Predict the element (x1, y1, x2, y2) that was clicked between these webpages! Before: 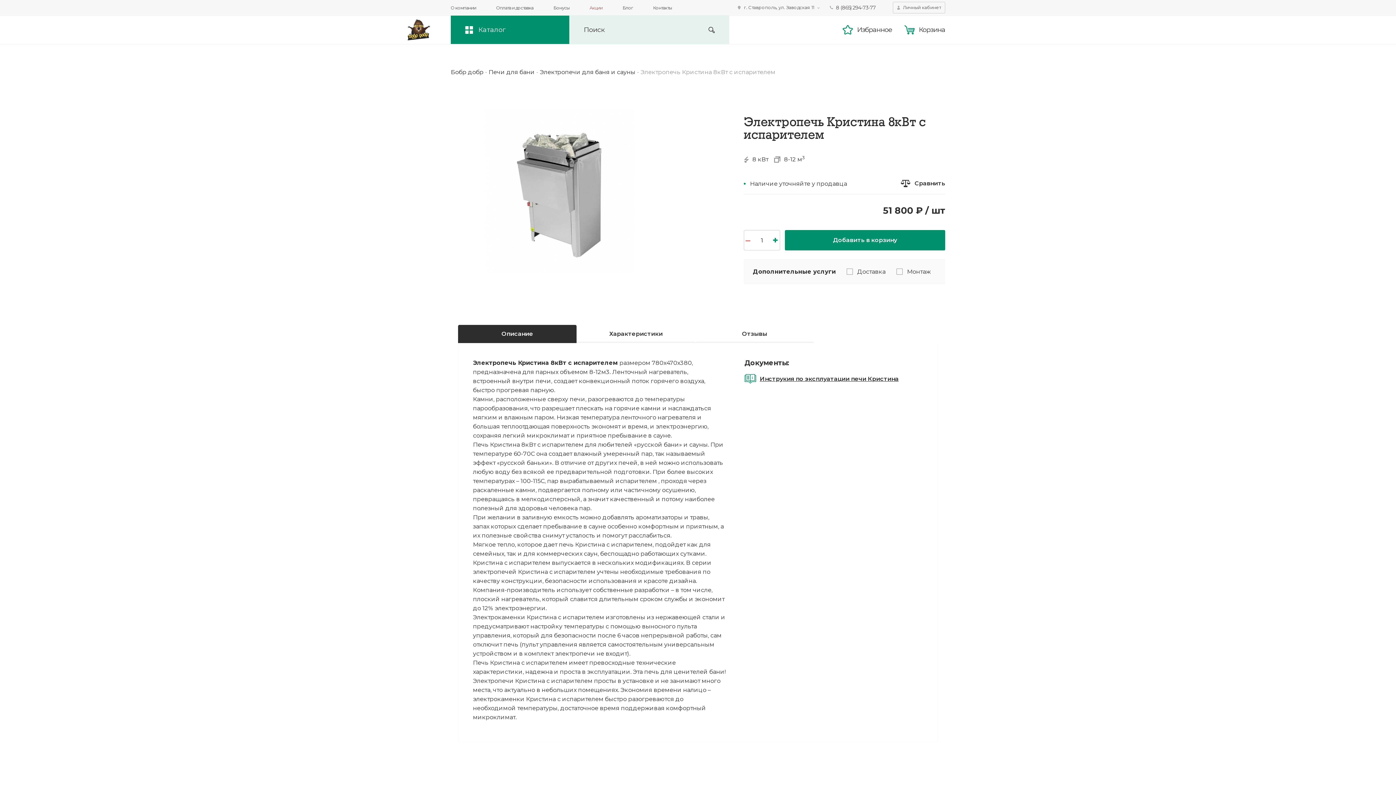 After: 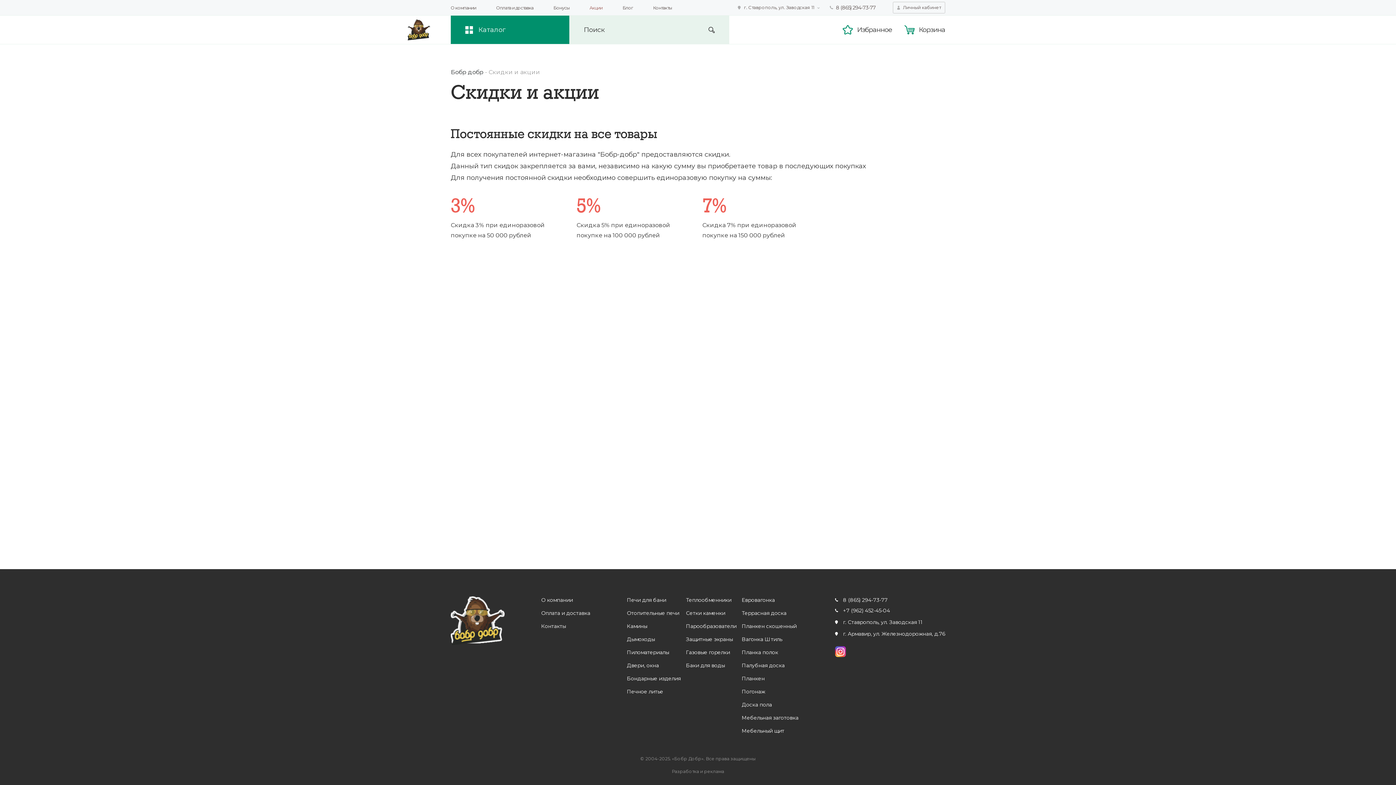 Action: label: Бонусы bbox: (553, 5, 569, 10)